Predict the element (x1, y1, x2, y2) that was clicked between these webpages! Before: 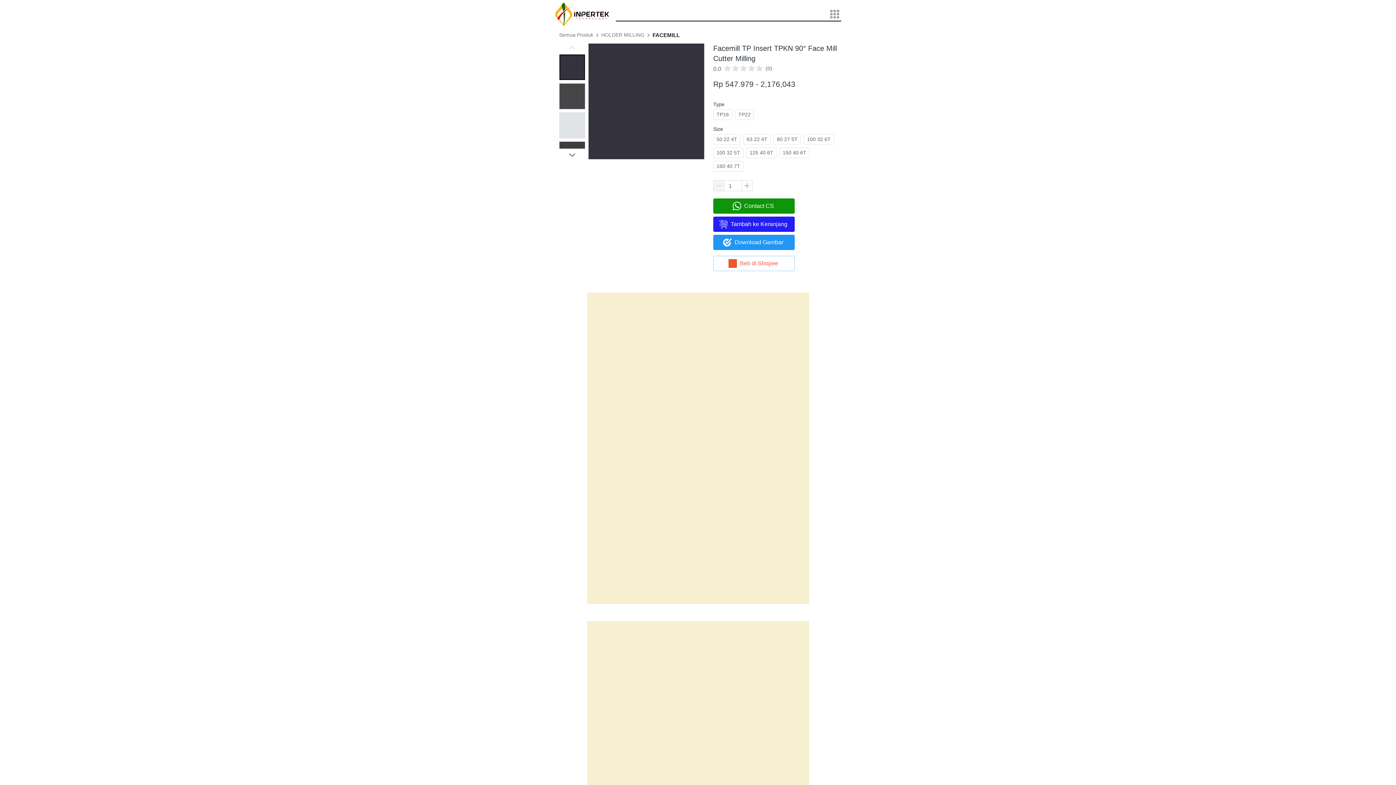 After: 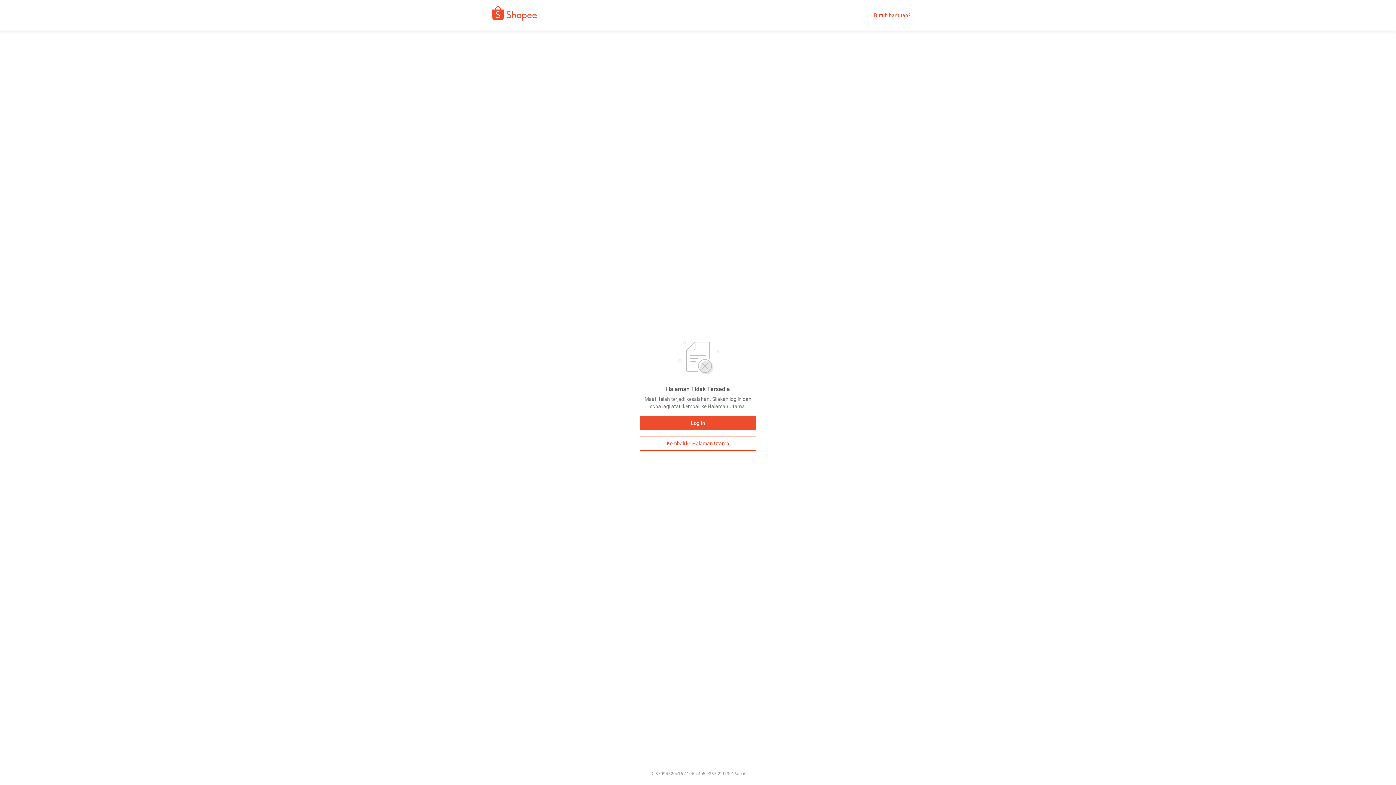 Action: bbox: (713, 256, 794, 271) label: `
Beli di Shopee